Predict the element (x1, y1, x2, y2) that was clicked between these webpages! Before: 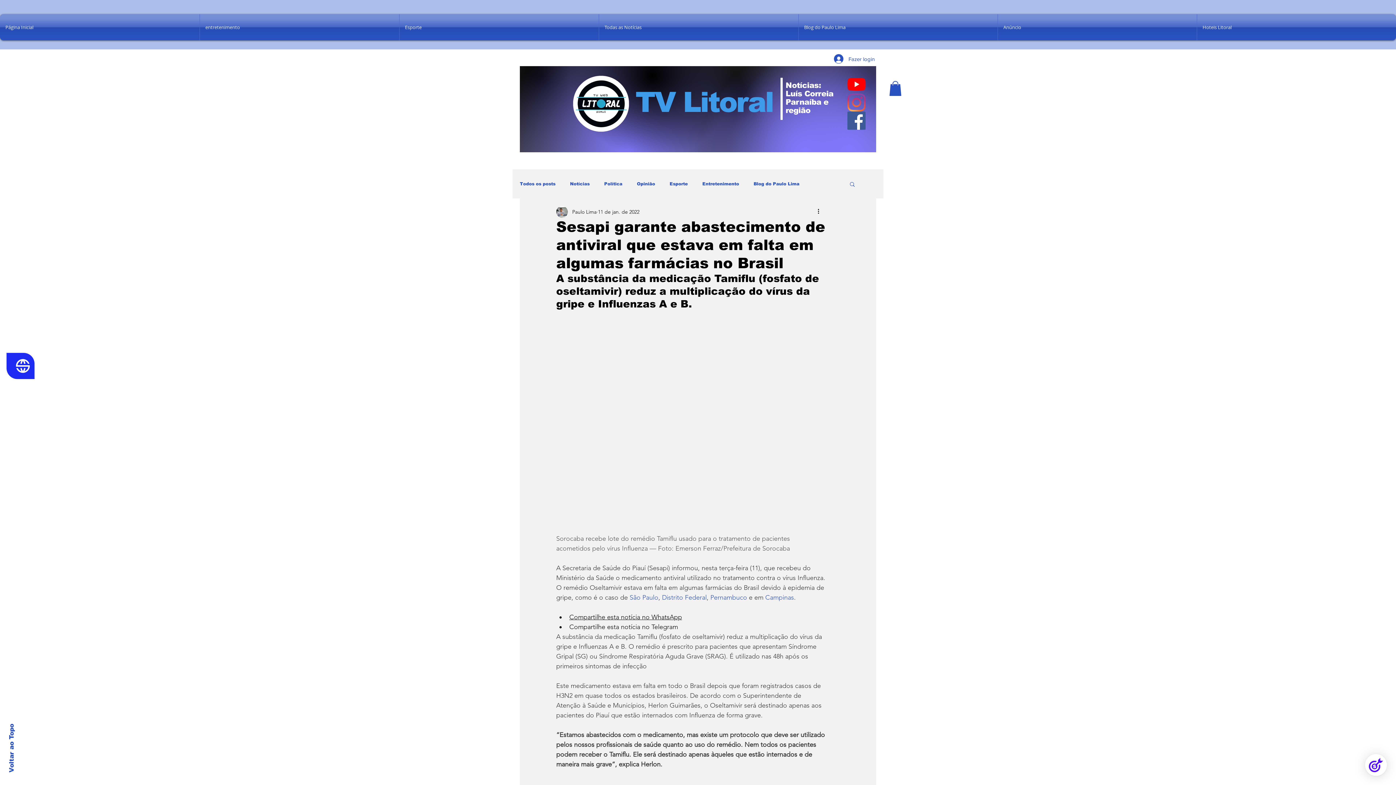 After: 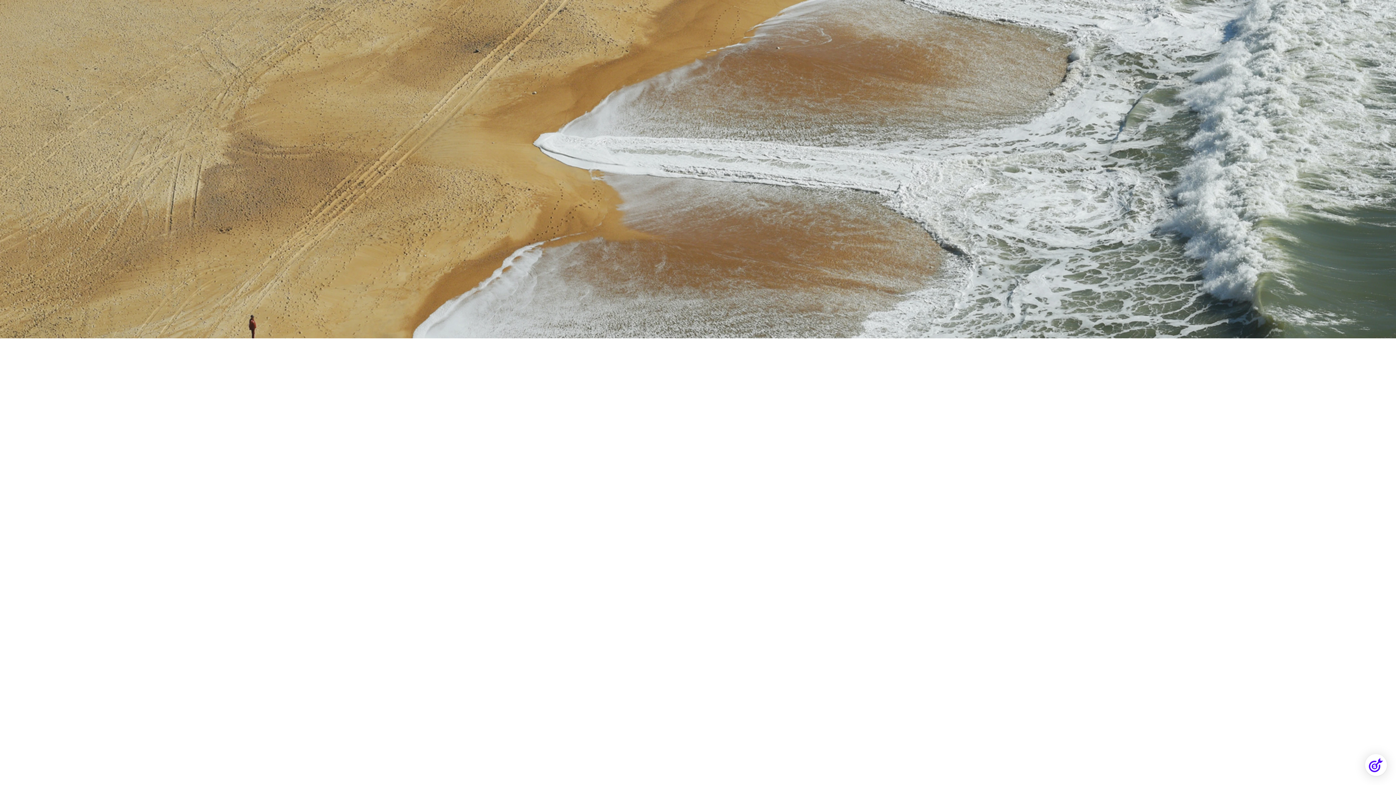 Action: bbox: (1197, 14, 1396, 40) label: Hoteis Litoral